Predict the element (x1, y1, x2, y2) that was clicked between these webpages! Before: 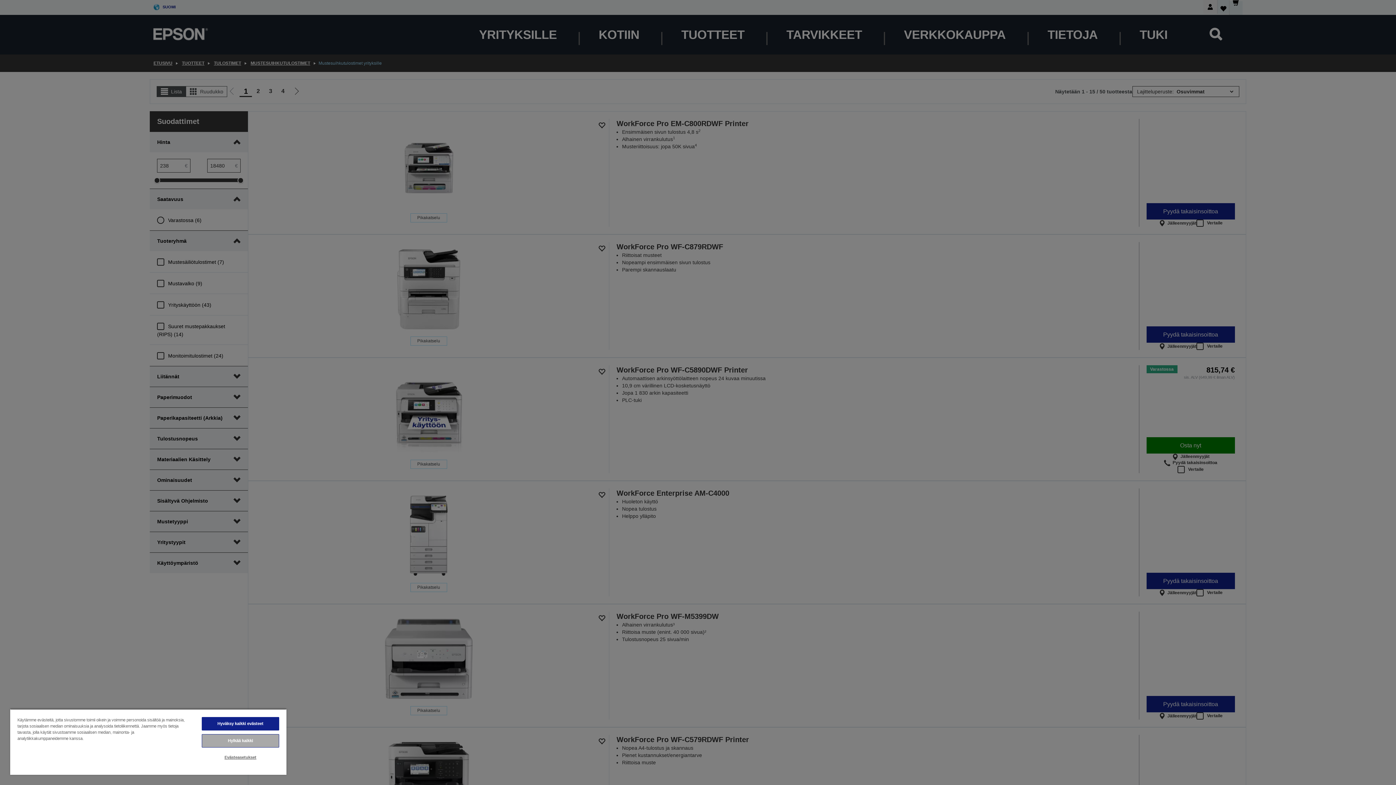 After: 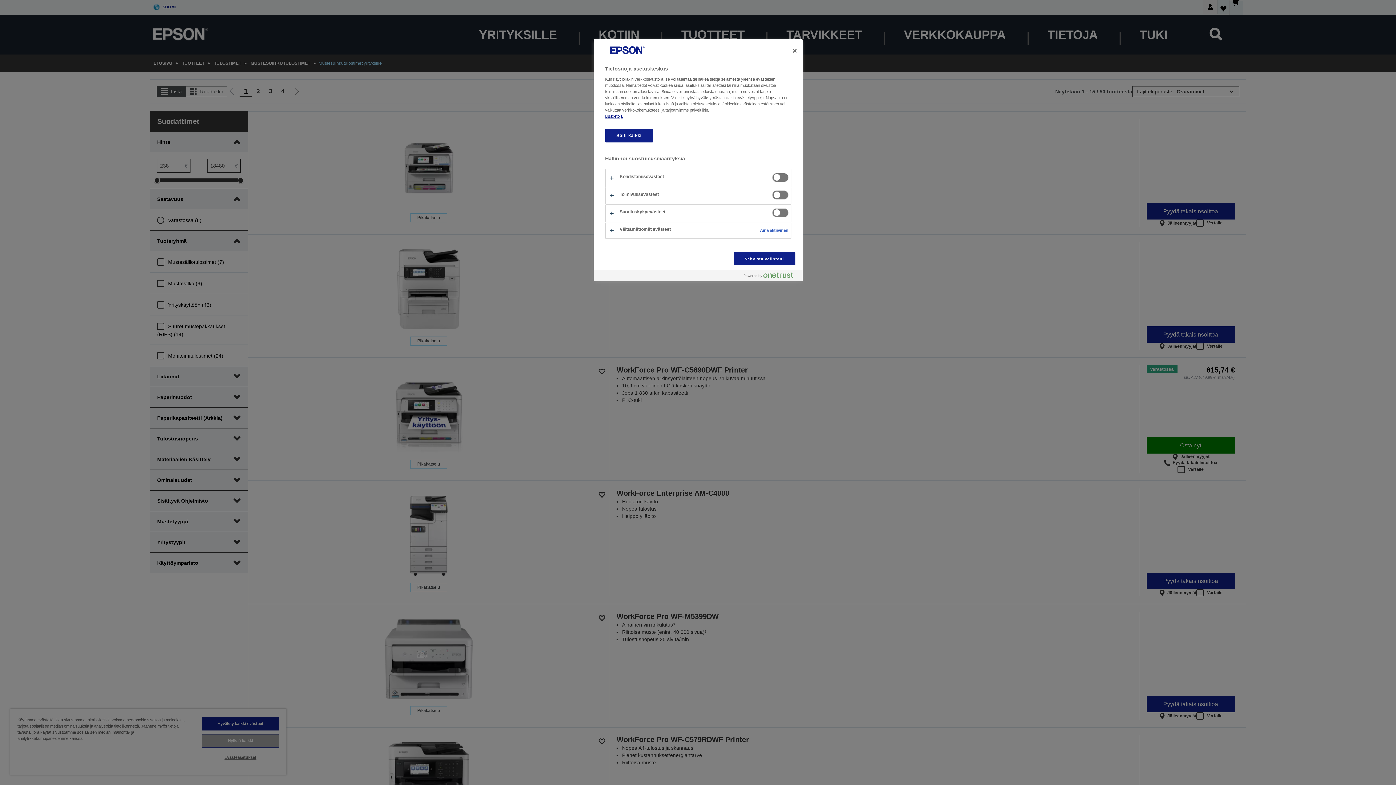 Action: label: Evästeasetukset bbox: (201, 751, 279, 764)